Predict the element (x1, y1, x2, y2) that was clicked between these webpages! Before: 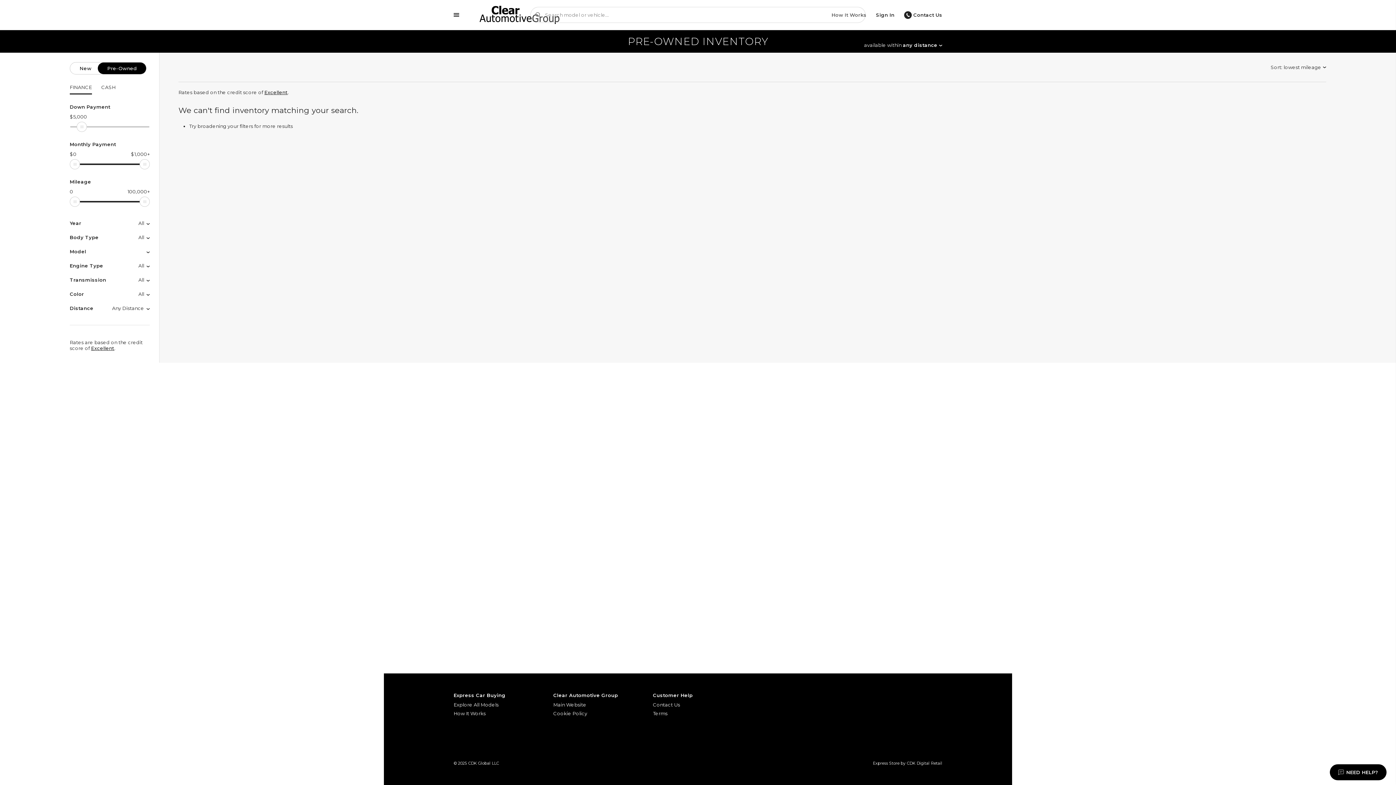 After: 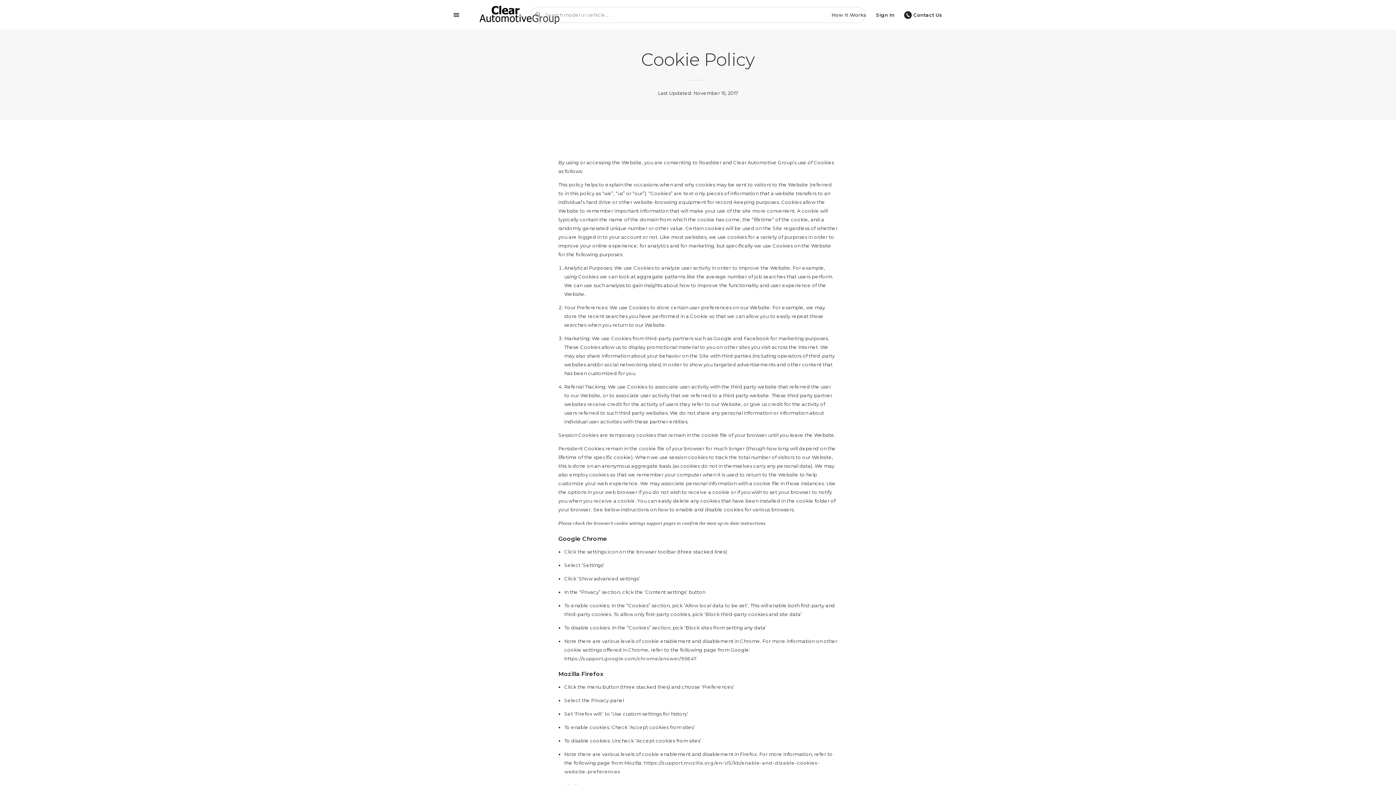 Action: label: Cookie Policy bbox: (553, 709, 643, 718)